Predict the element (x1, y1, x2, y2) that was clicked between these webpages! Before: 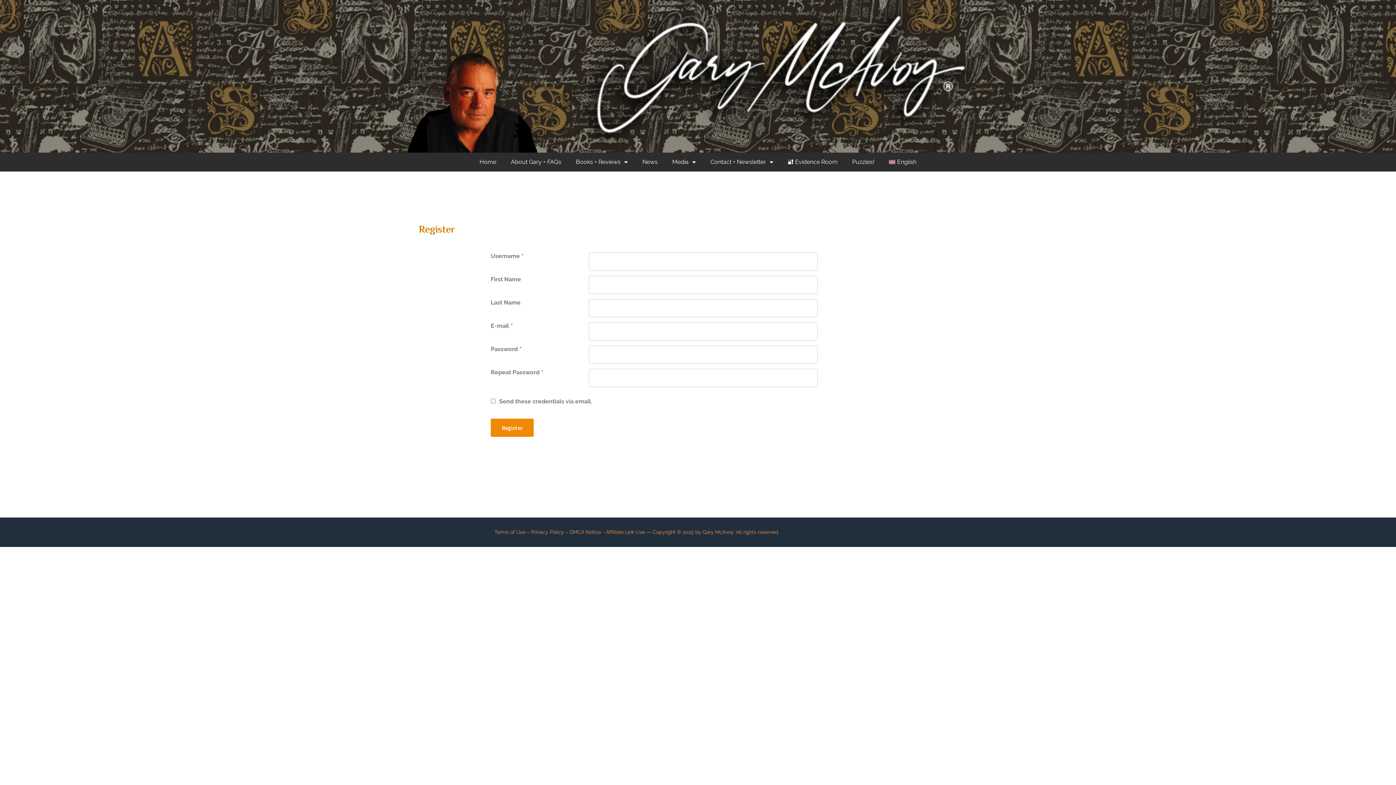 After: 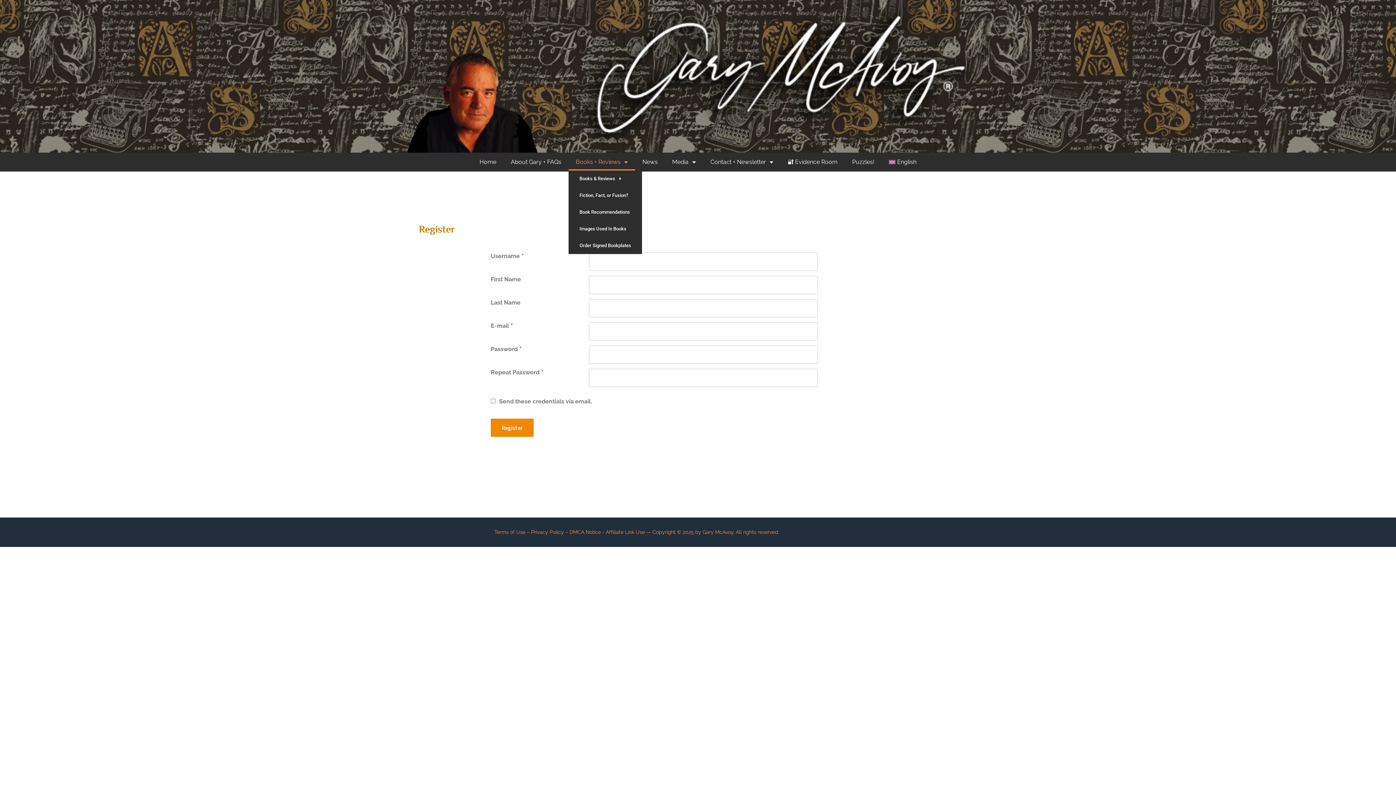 Action: bbox: (568, 153, 635, 170) label: Books + Reviews